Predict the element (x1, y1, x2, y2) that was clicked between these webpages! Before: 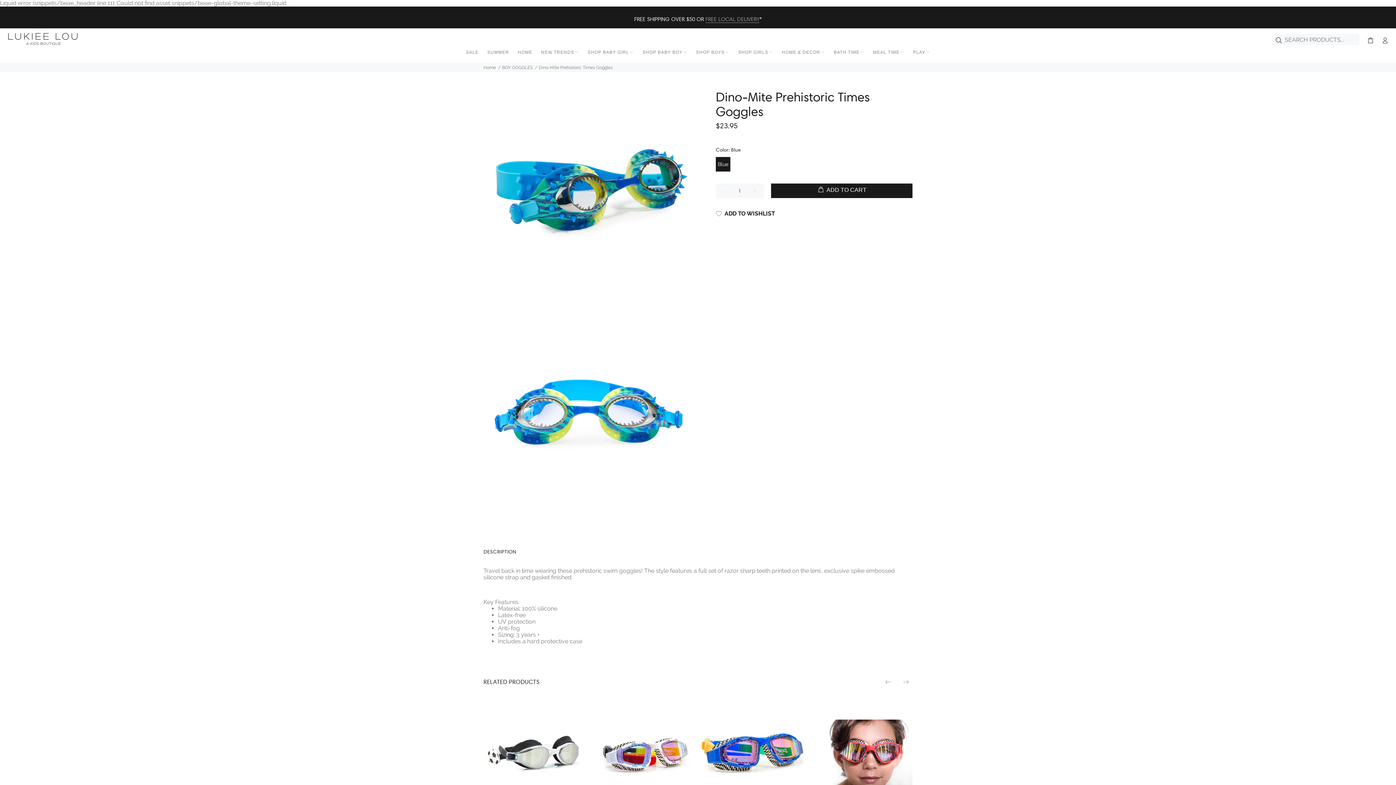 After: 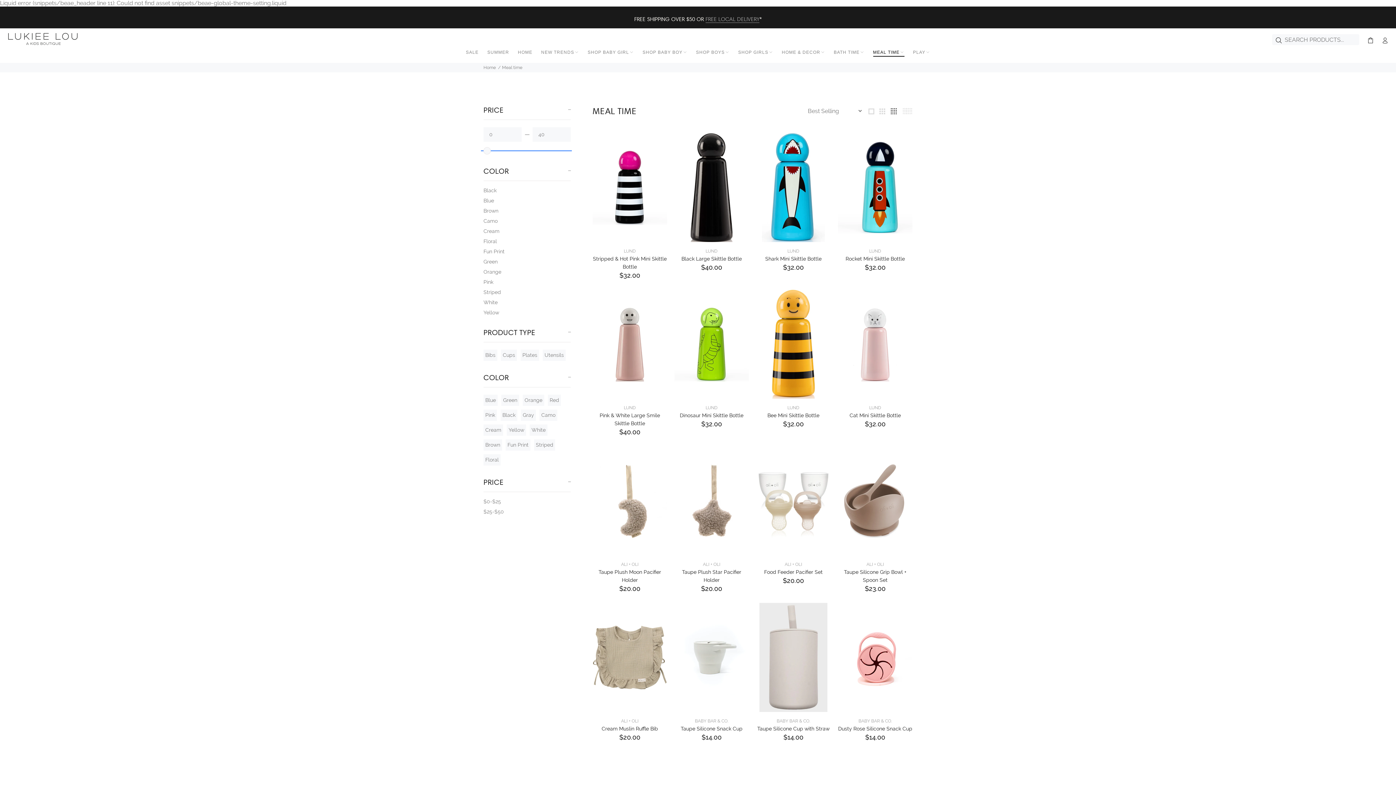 Action: label: MEAL TIME bbox: (868, 50, 908, 57)